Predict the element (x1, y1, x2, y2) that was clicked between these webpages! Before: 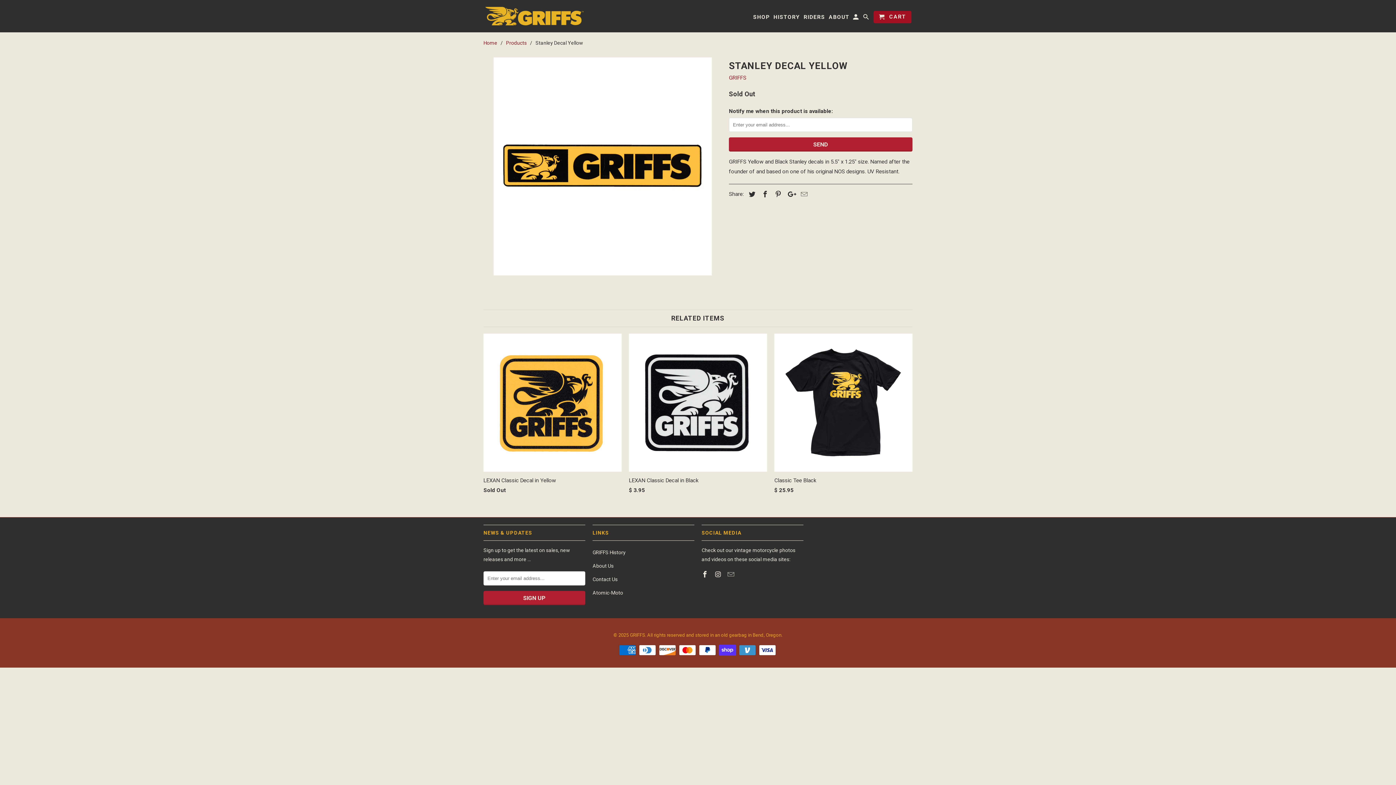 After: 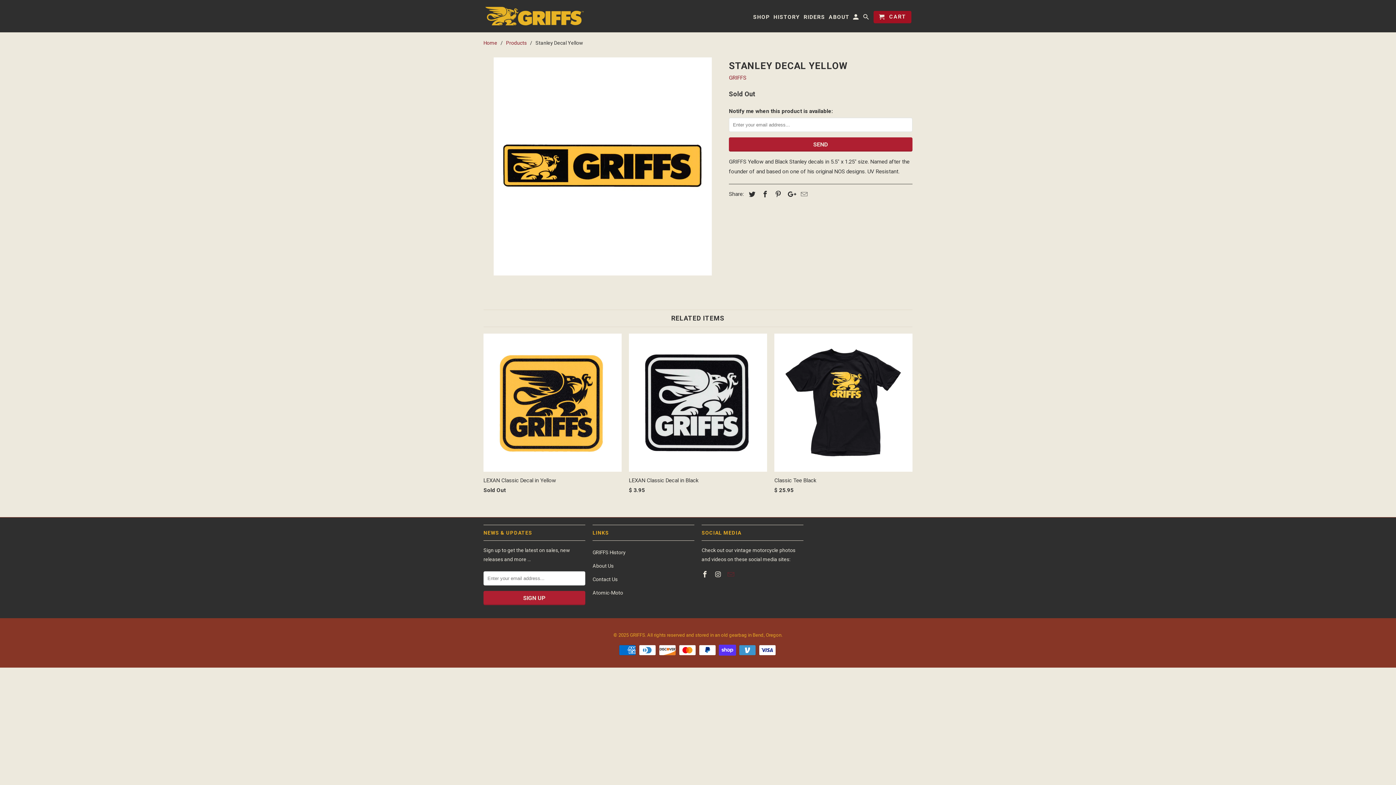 Action: bbox: (727, 571, 735, 578)